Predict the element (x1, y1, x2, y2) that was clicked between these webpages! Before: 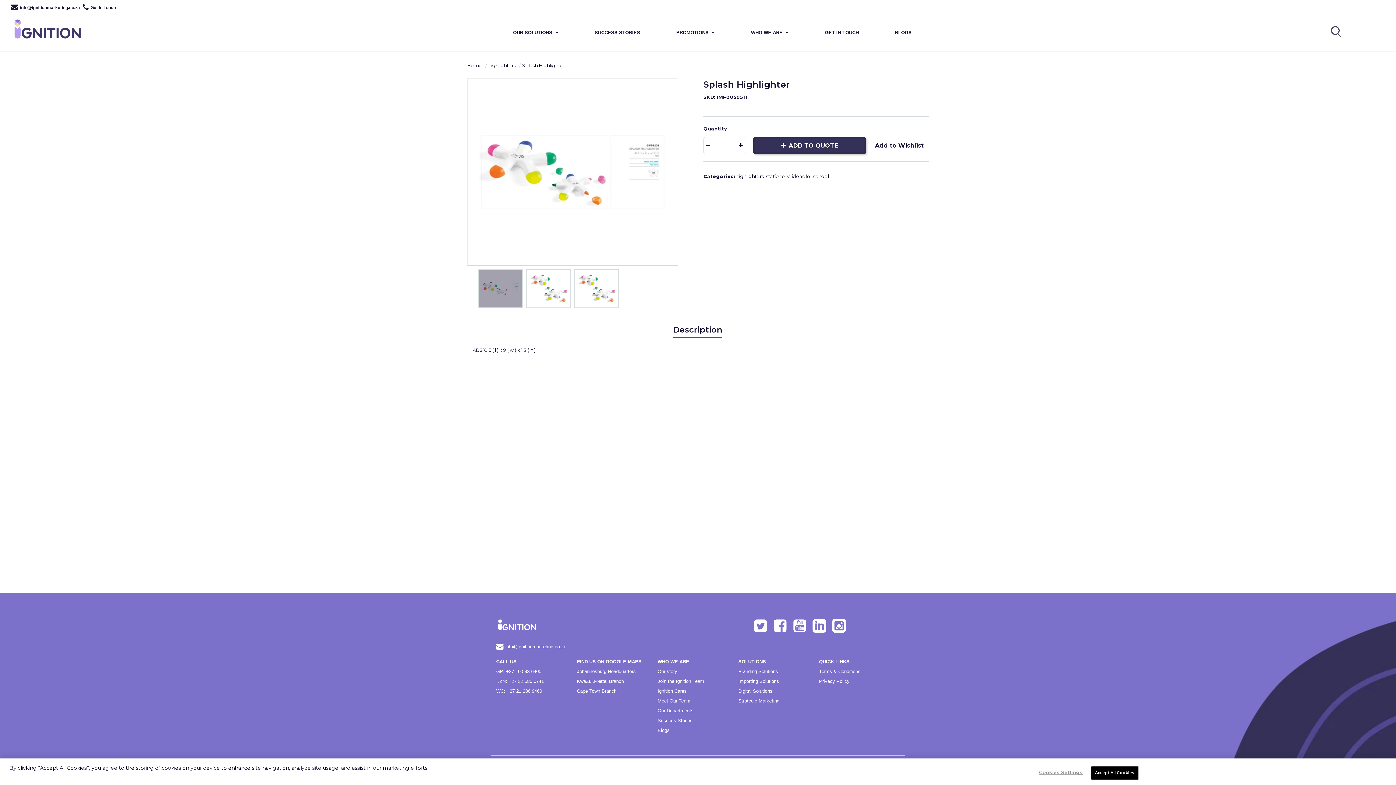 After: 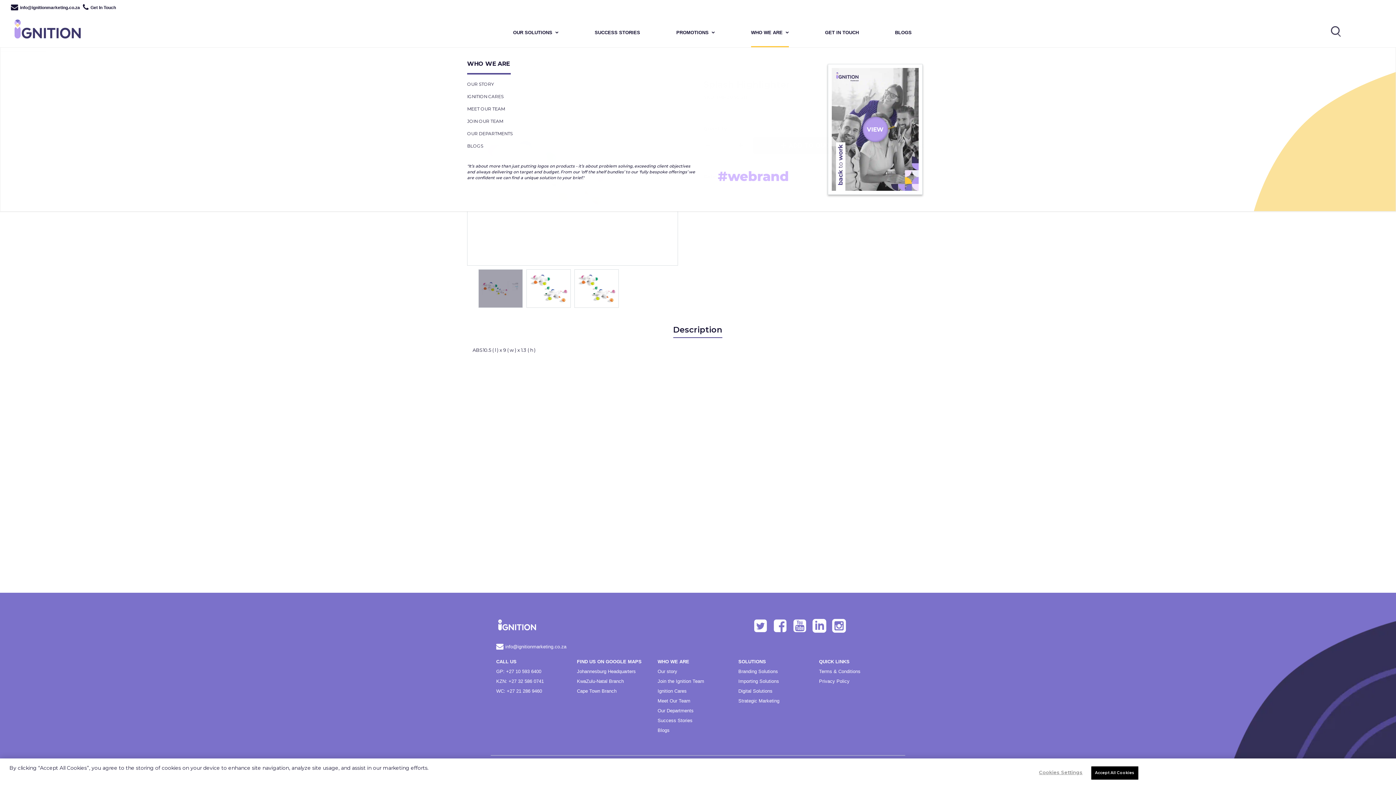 Action: bbox: (751, 18, 789, 47) label: WHO WE ARE